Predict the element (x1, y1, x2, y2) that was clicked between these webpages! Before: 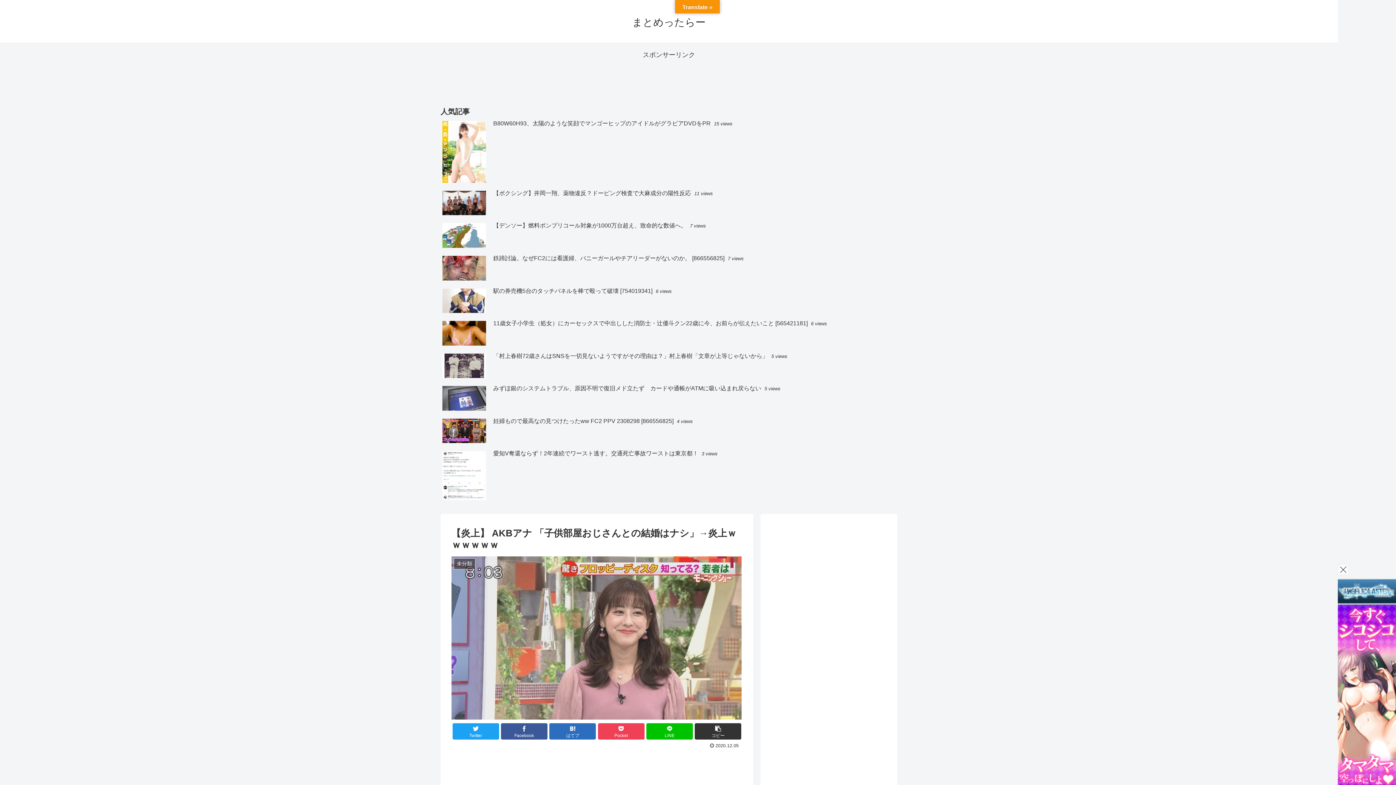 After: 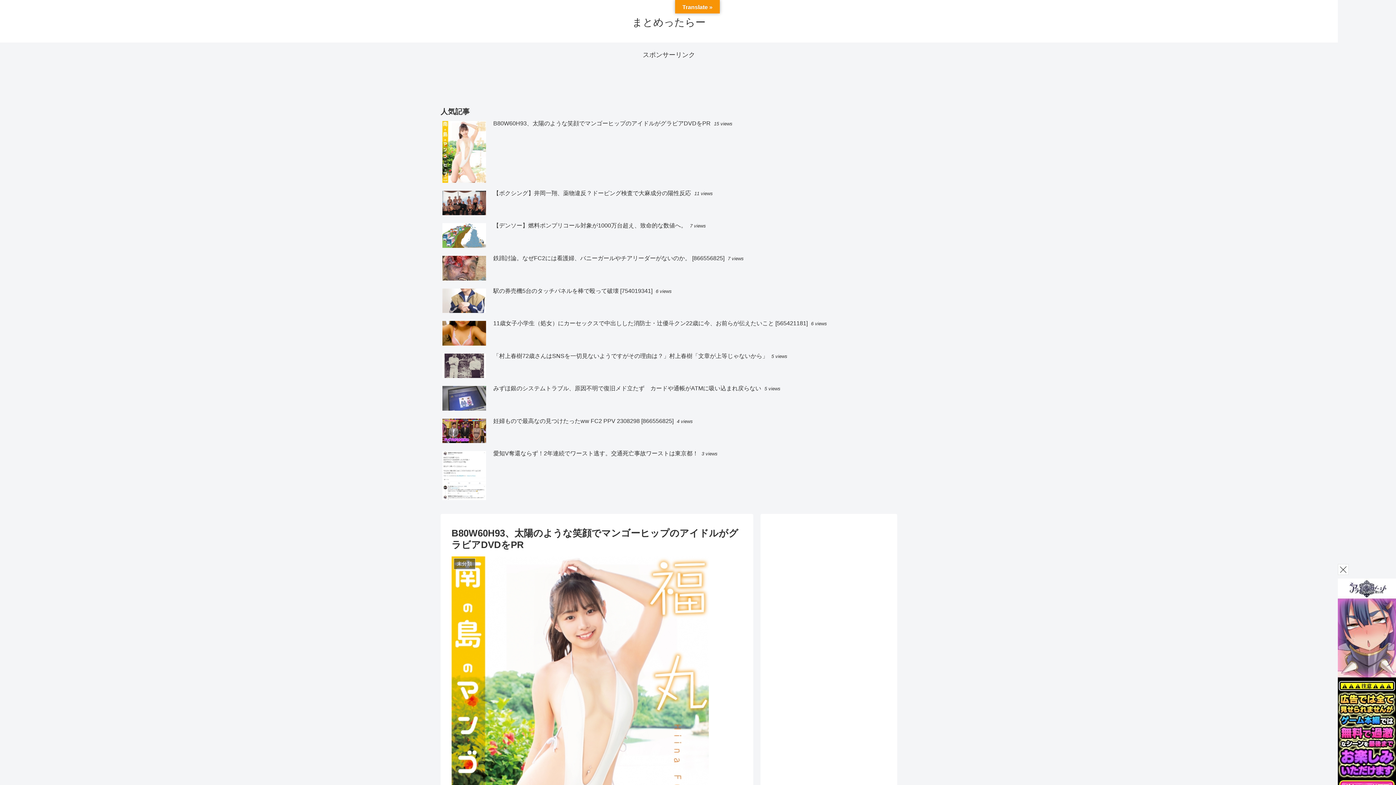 Action: label: B80W60H93、太陽のような笑顔でマンゴーヒップのアイドルがグラビアDVDをPR 15 views bbox: (440, 118, 897, 186)